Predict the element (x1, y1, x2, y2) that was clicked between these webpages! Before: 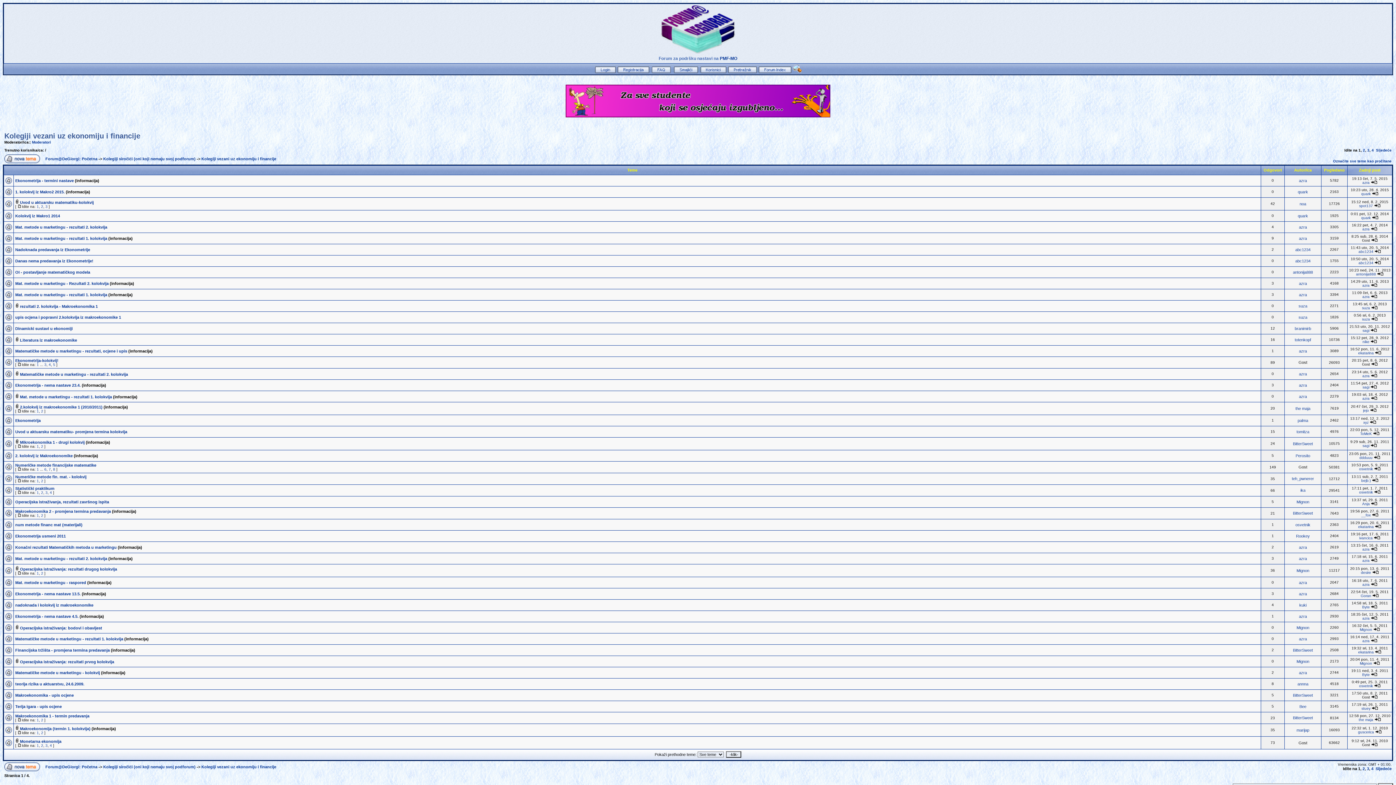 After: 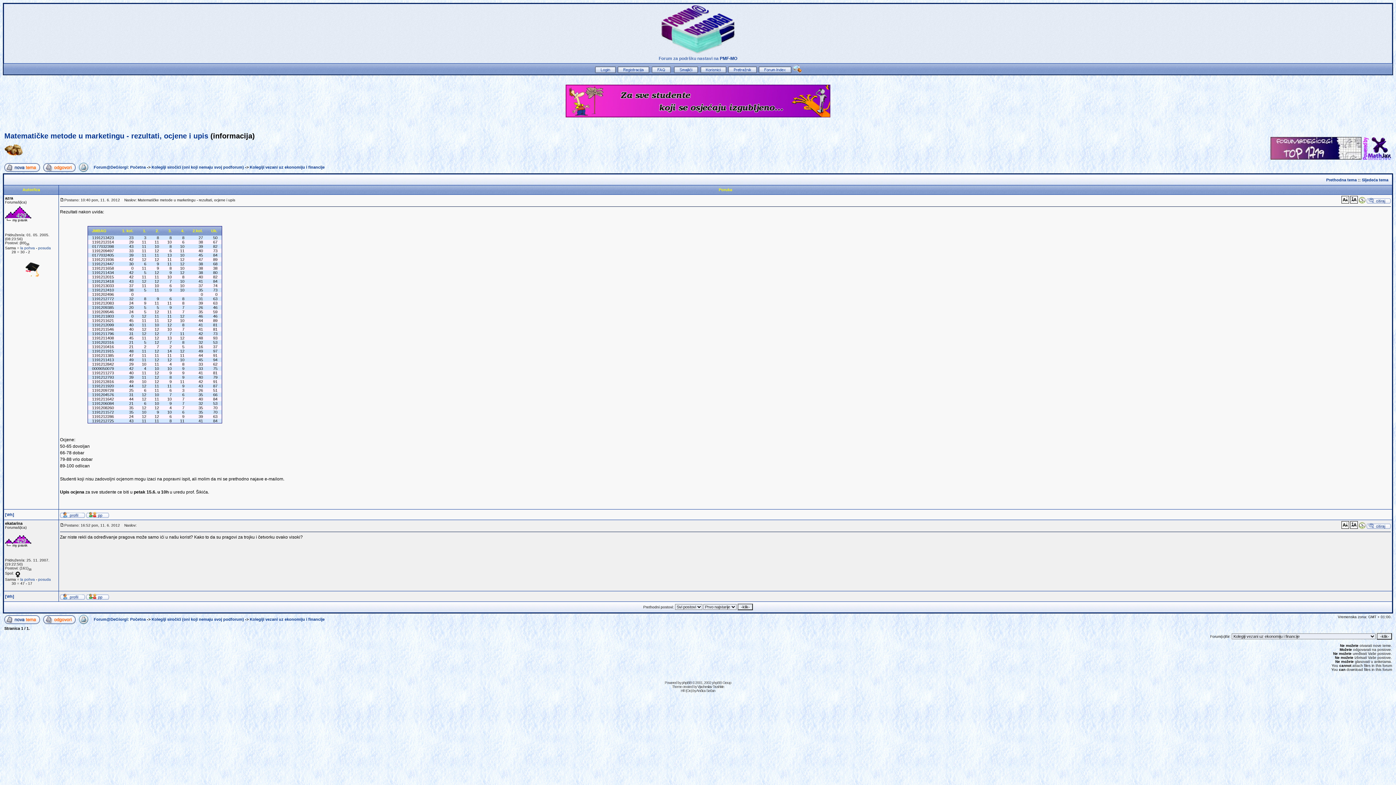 Action: label: Matematičke metode u marketingu - rezultati, ocjene i upis bbox: (15, 349, 127, 353)